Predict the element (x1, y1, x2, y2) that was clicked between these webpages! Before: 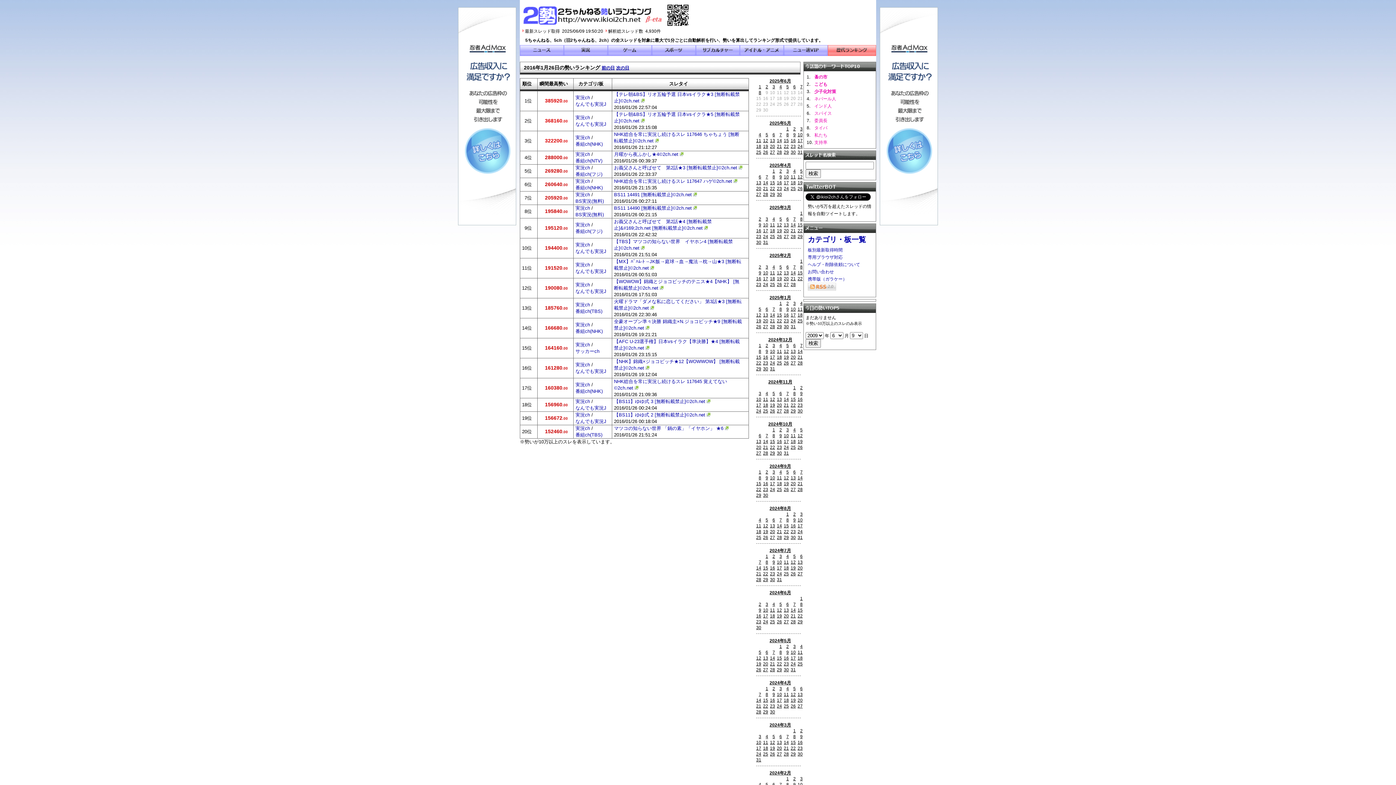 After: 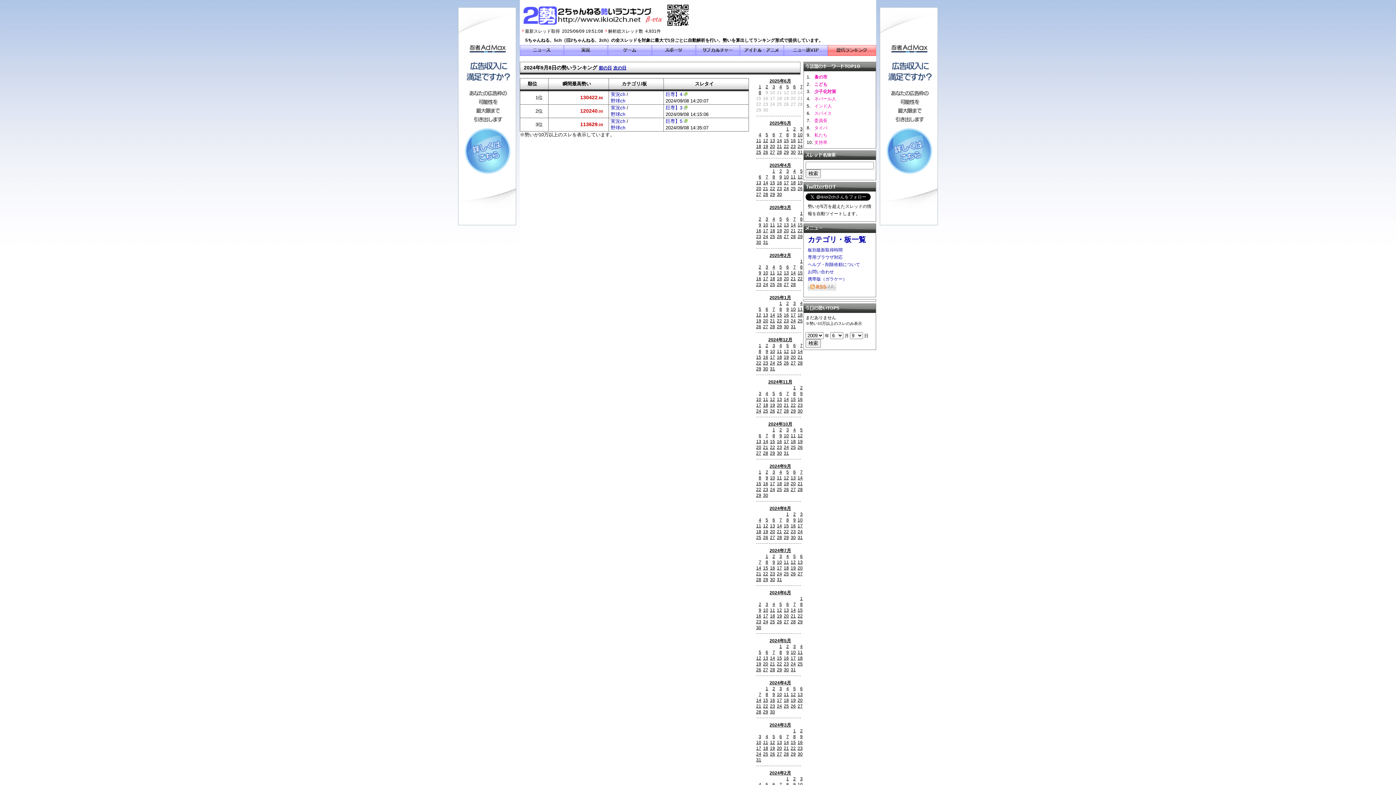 Action: bbox: (758, 475, 761, 480) label: 8